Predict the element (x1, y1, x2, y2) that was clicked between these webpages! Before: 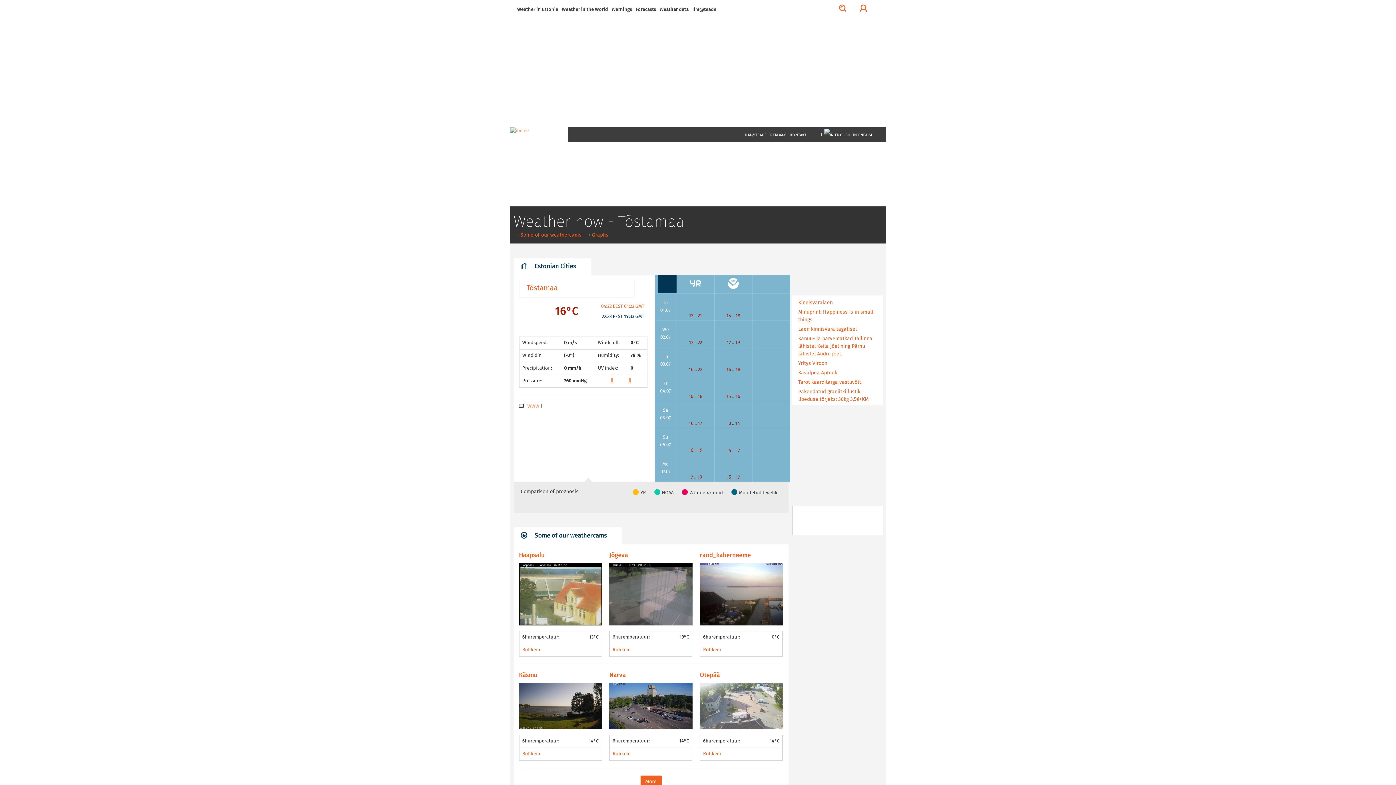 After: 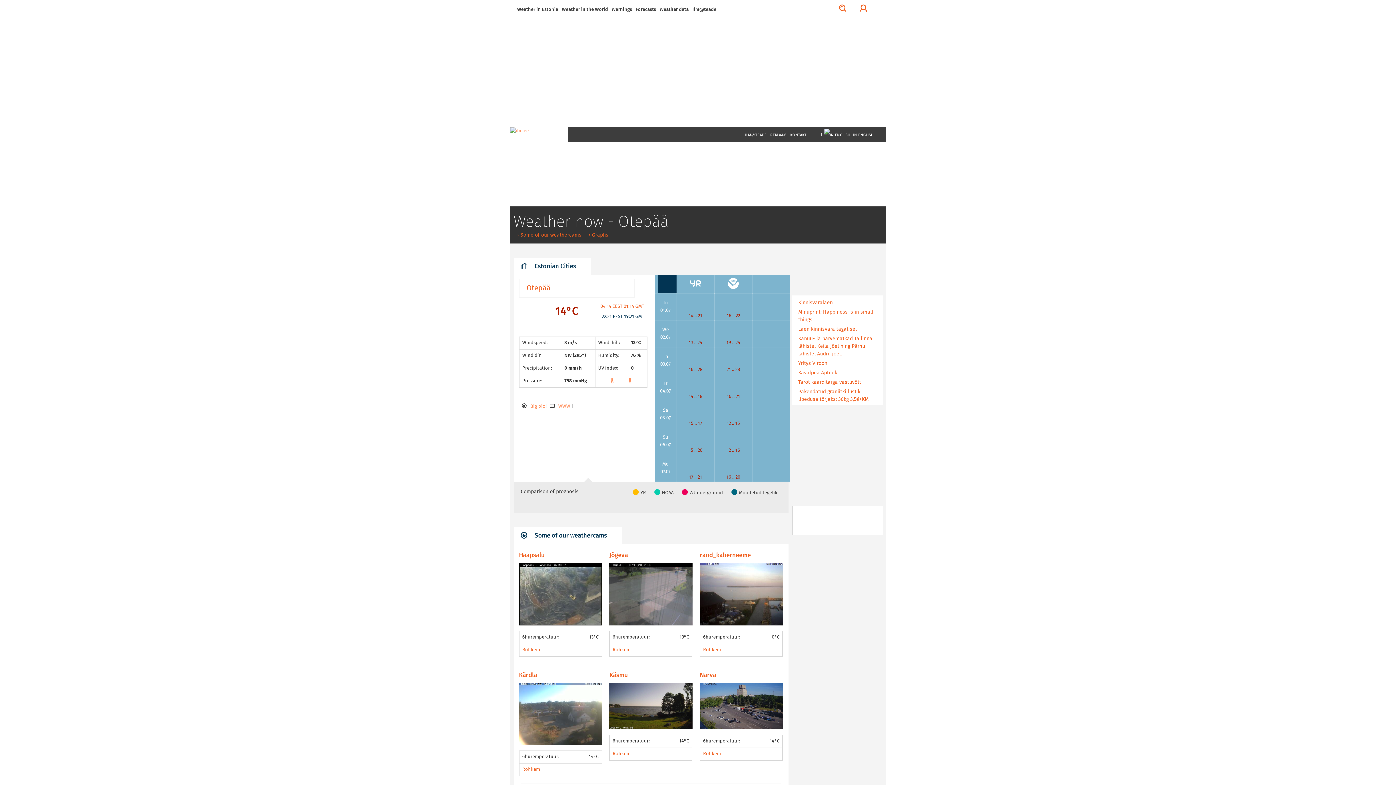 Action: label: Rohkem bbox: (703, 751, 779, 757)